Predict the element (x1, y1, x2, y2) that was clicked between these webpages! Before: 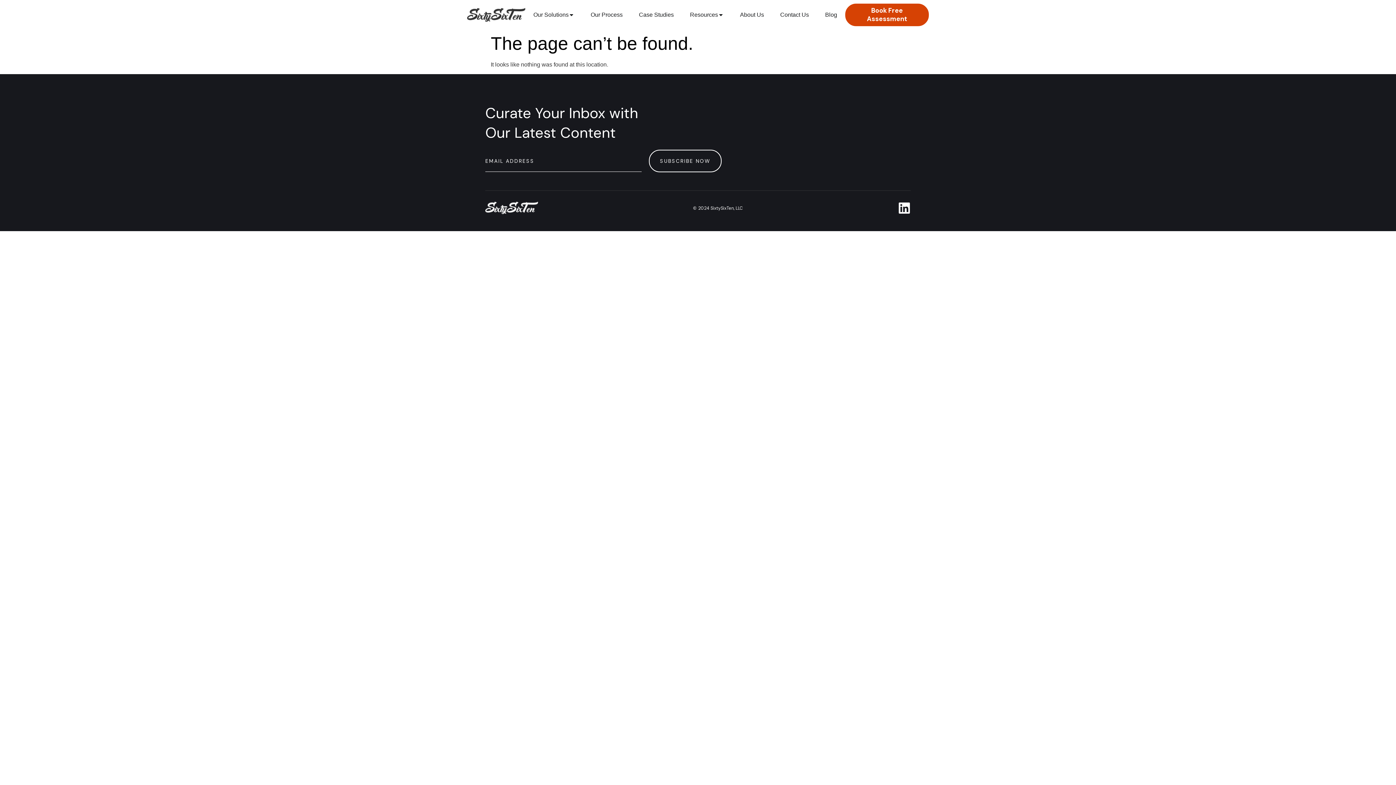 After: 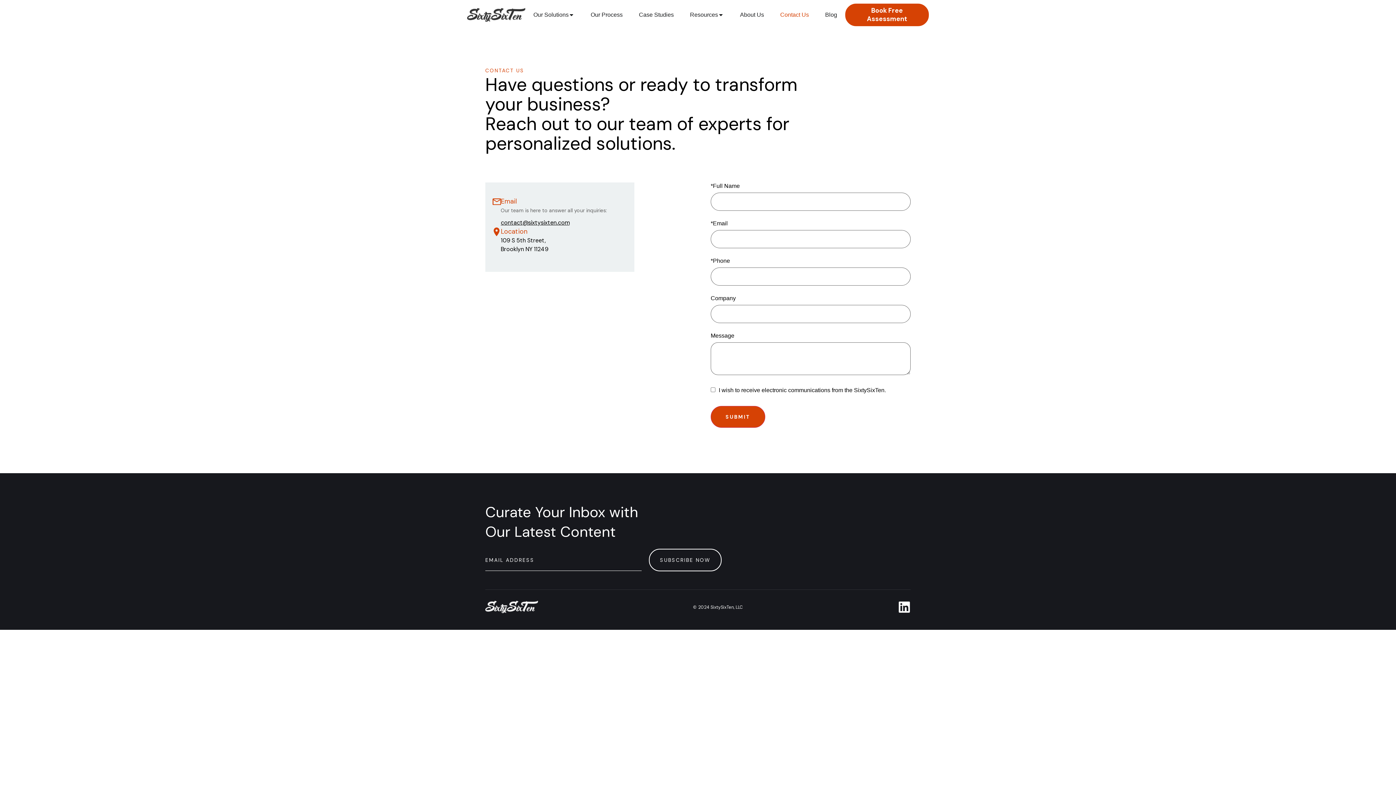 Action: label: Contact Us bbox: (780, 10, 809, 19)